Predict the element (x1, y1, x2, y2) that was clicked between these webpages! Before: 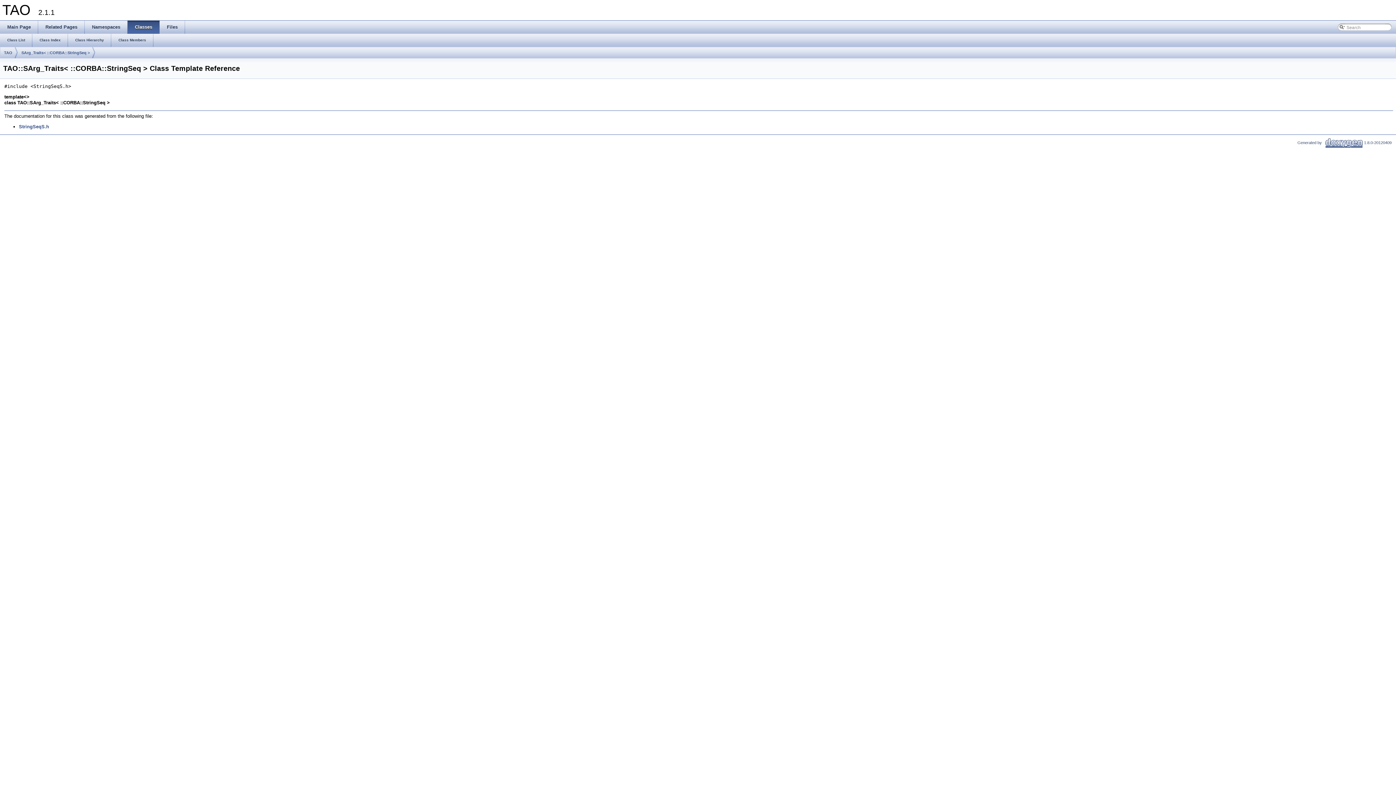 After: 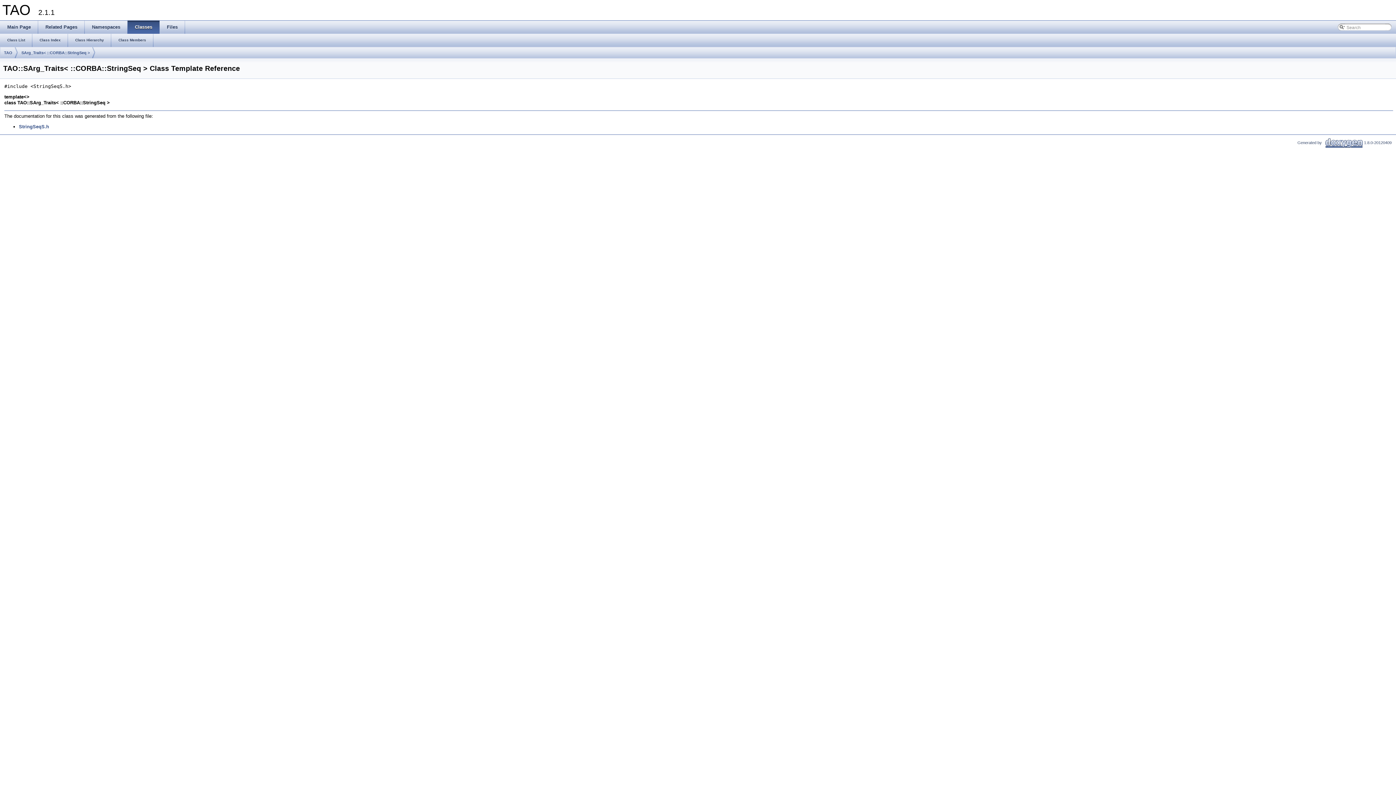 Action: bbox: (21, 47, 89, 58) label: SArg_Traits< ::CORBA::StringSeq >